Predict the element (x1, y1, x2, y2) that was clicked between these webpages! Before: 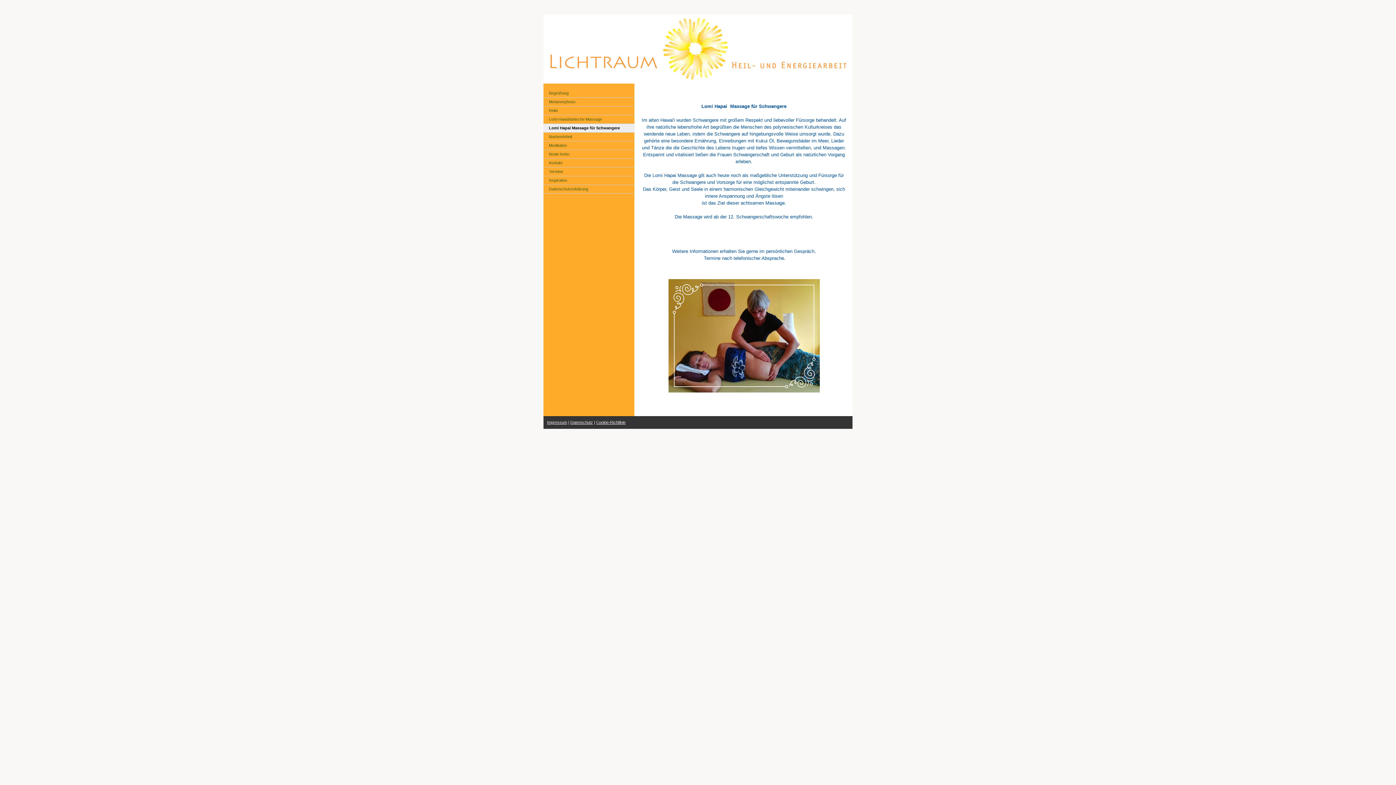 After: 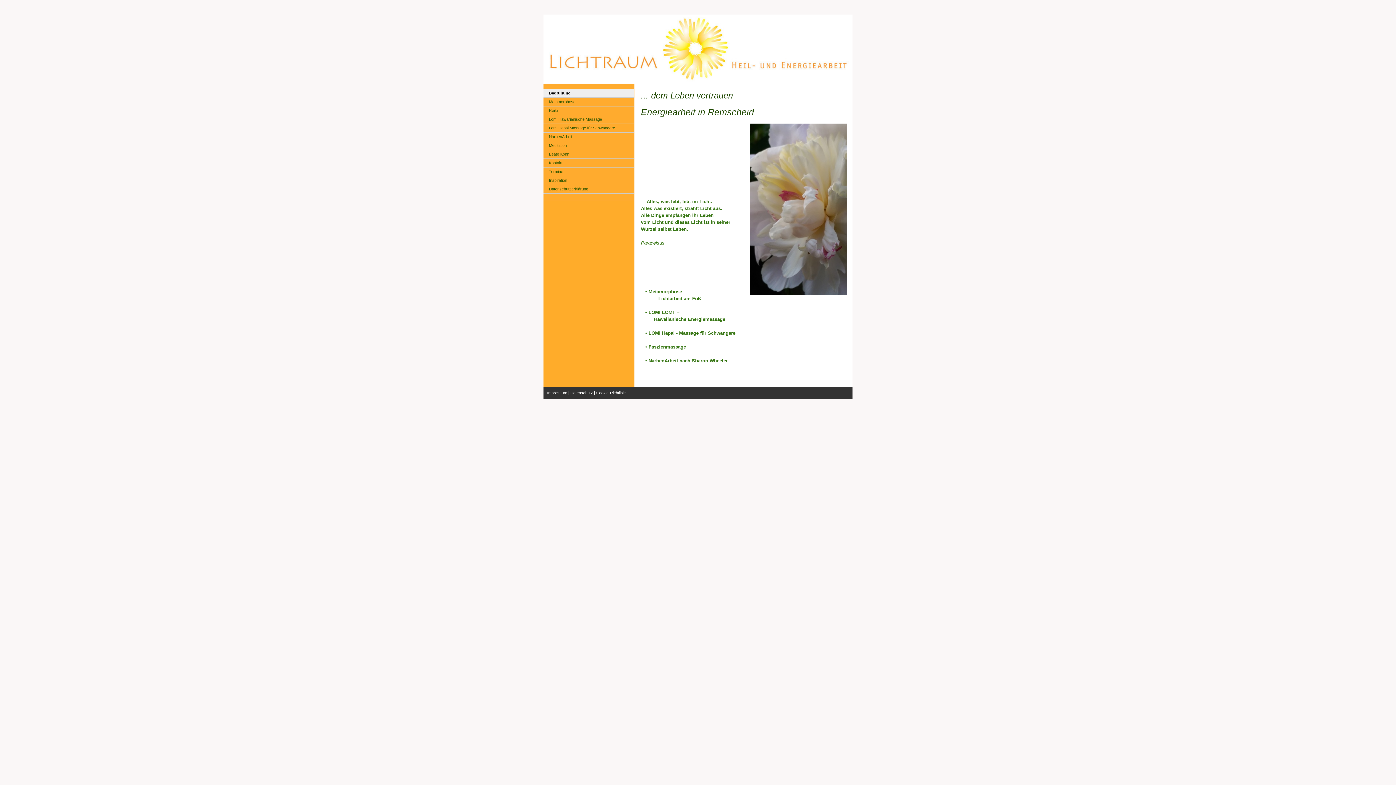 Action: bbox: (543, 89, 634, 97) label: Begrüßung